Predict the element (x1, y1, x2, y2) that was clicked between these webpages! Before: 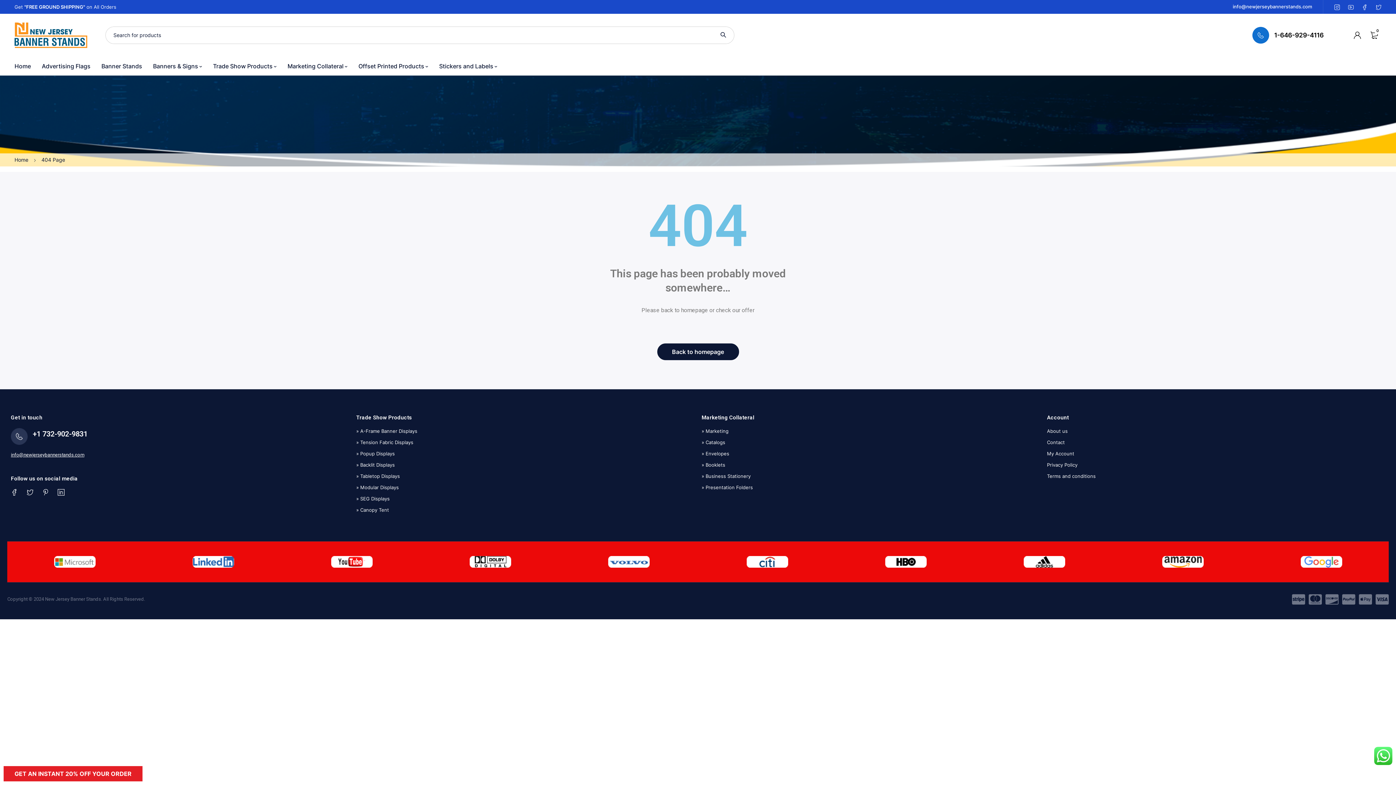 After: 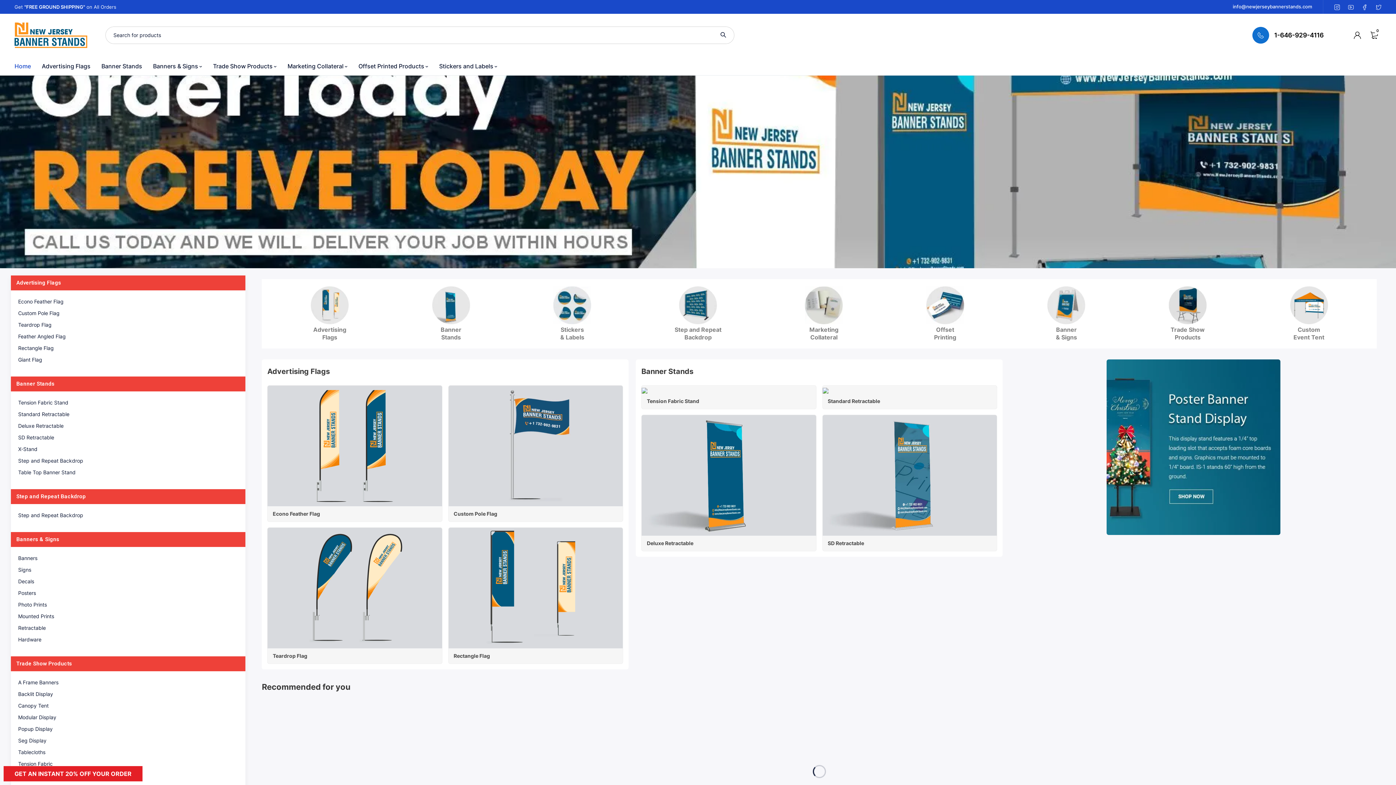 Action: bbox: (14, 22, 87, 48)